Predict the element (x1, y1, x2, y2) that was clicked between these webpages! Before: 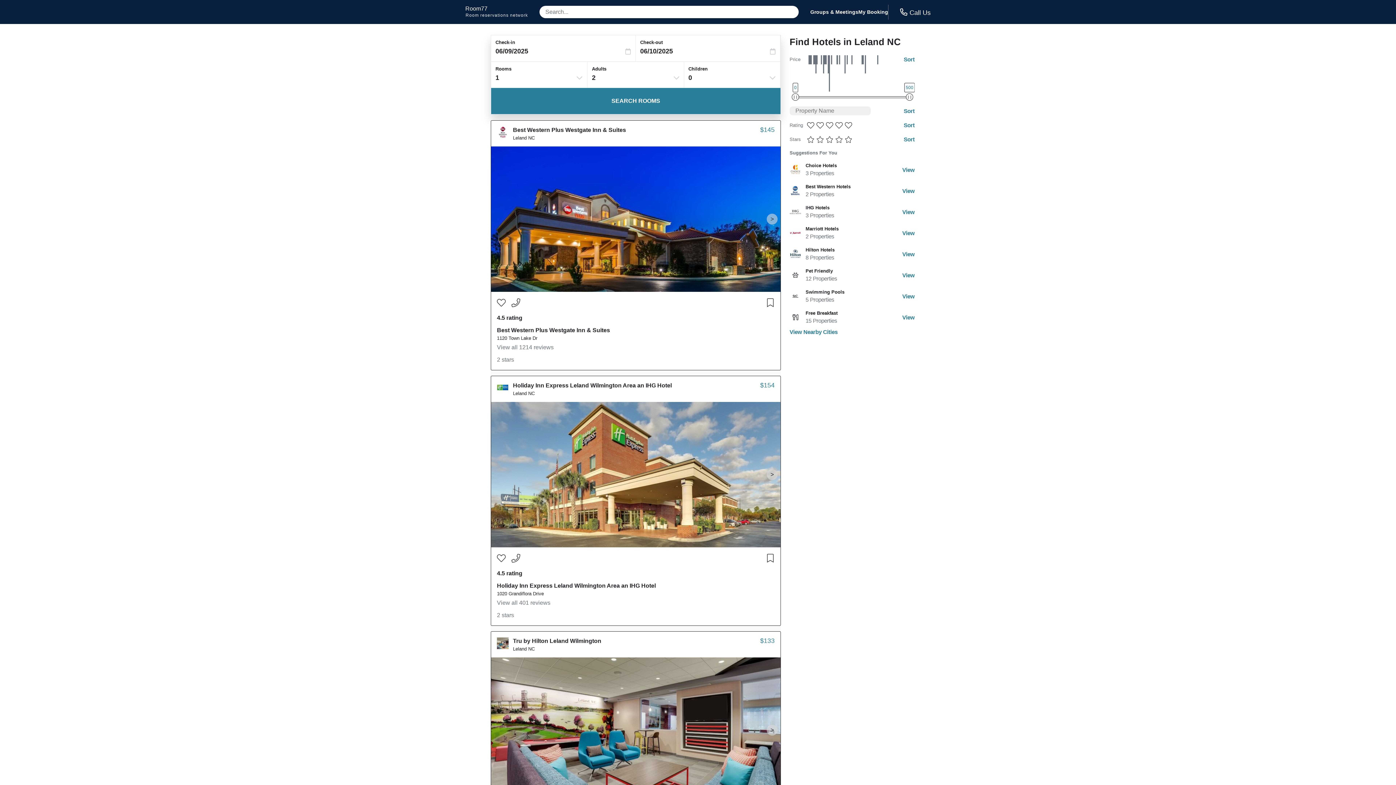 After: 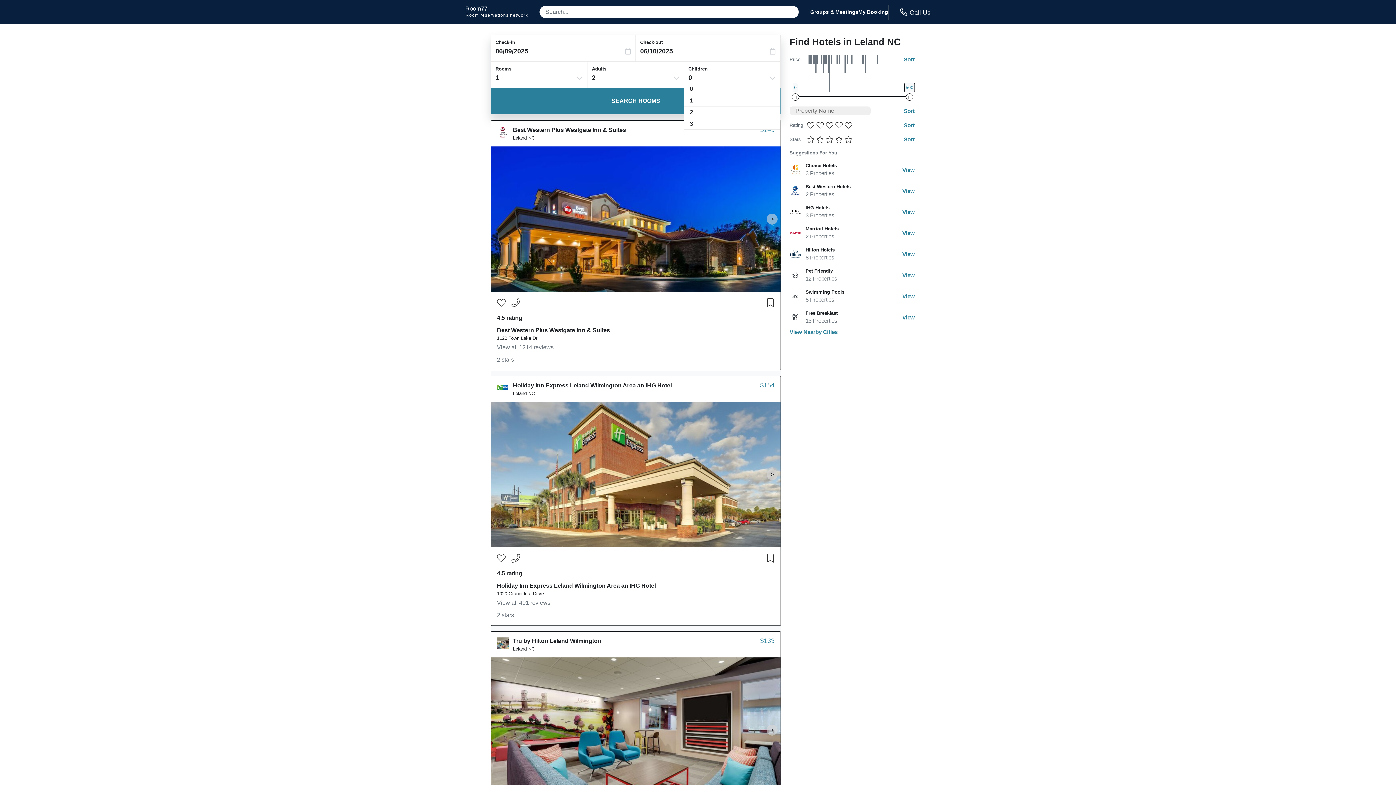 Action: bbox: (688, 72, 775, 83) label: 0